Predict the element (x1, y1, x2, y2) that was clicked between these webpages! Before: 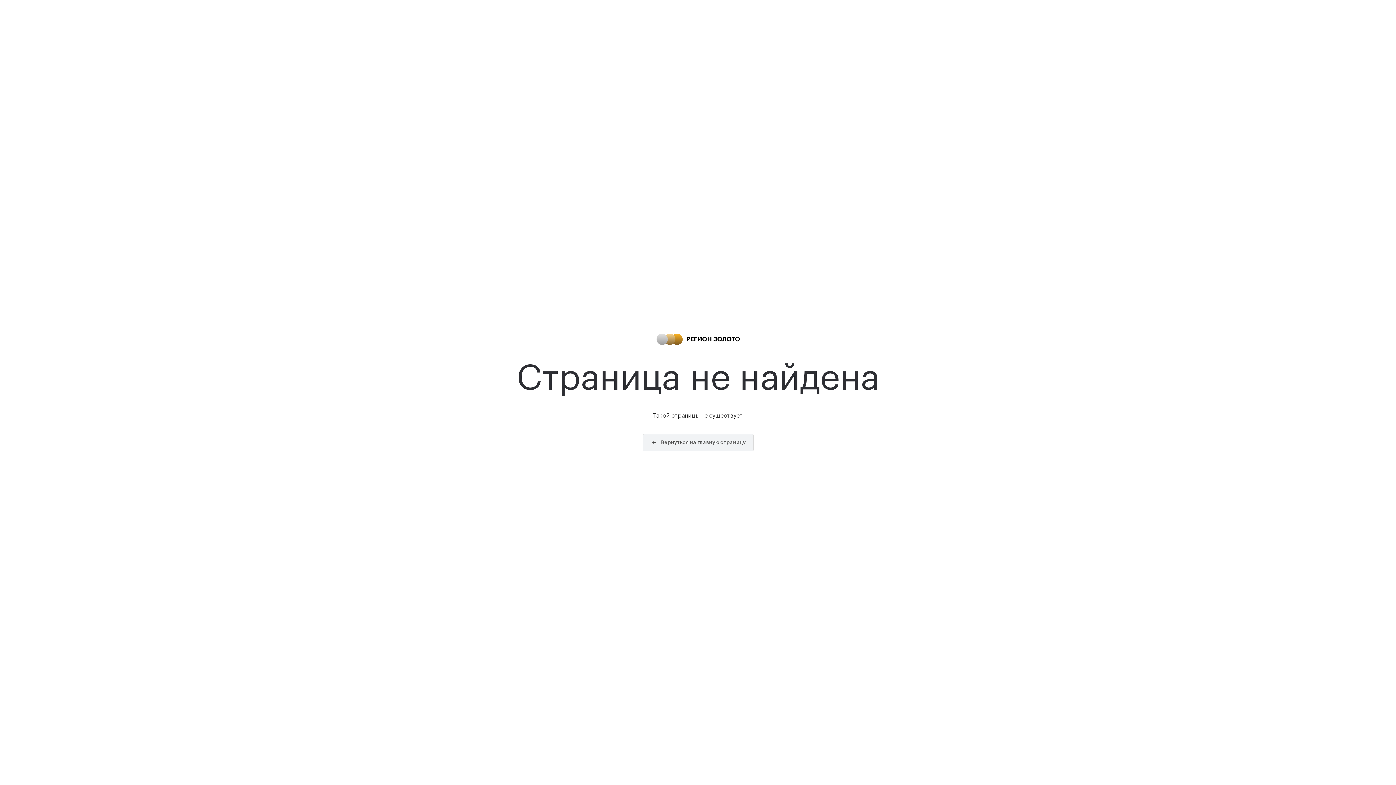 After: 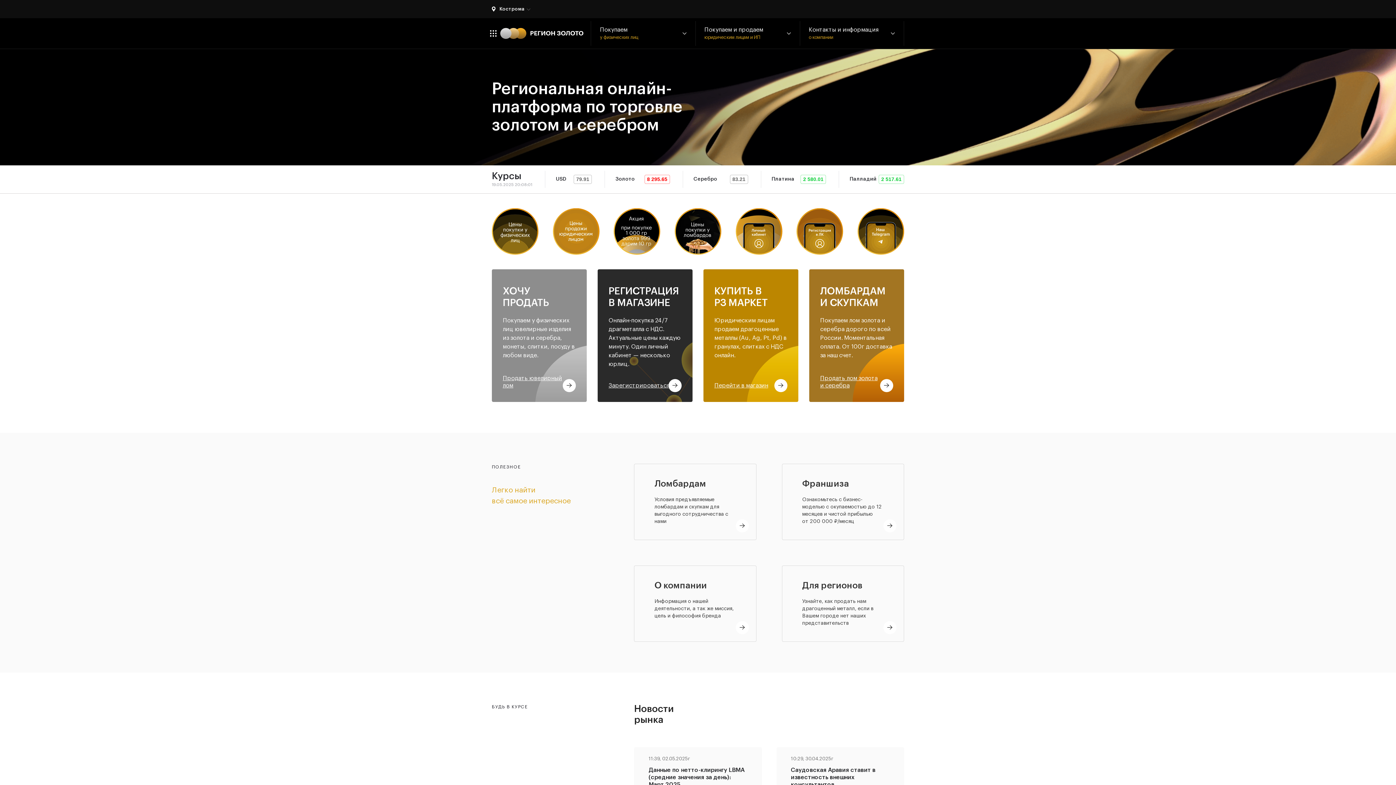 Action: bbox: (642, 434, 753, 451) label: Вернуться на главную страницу